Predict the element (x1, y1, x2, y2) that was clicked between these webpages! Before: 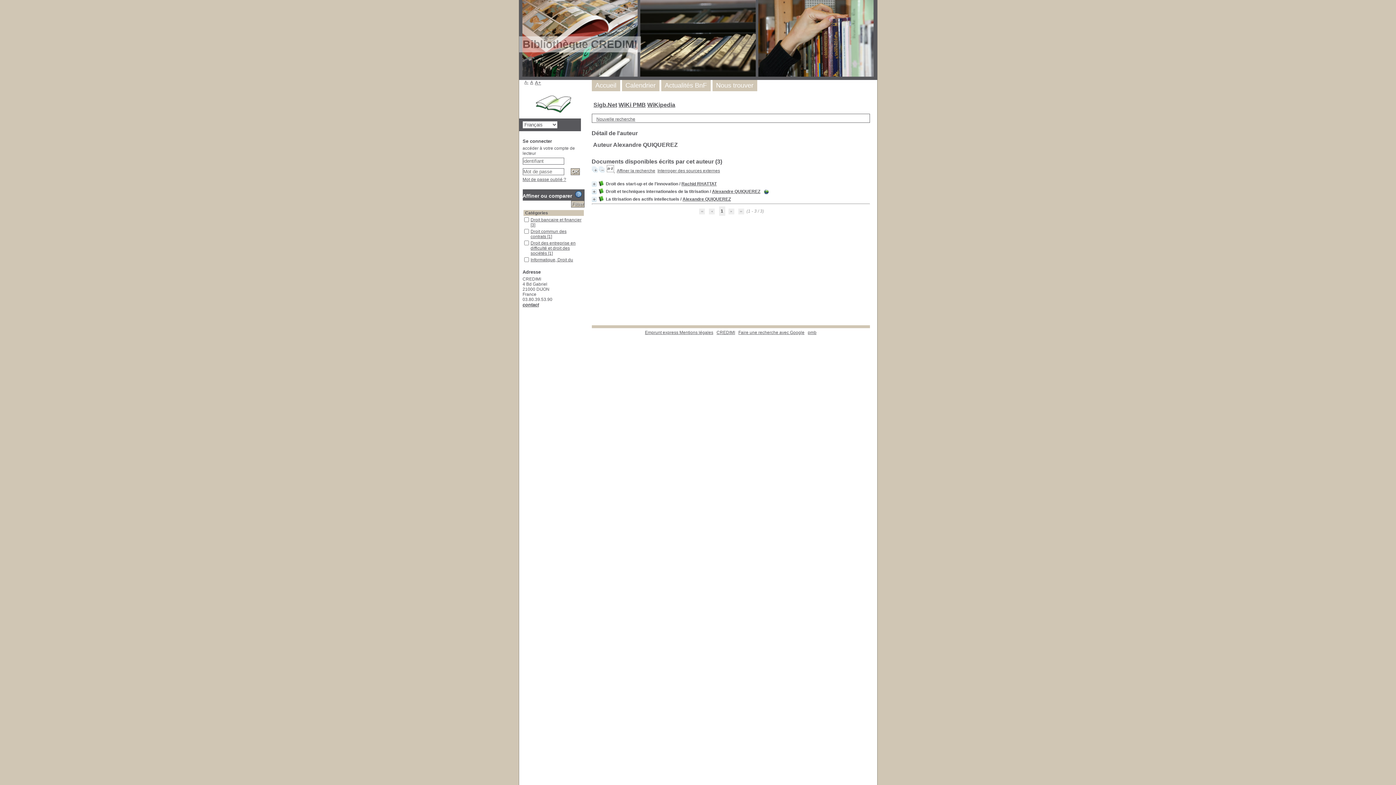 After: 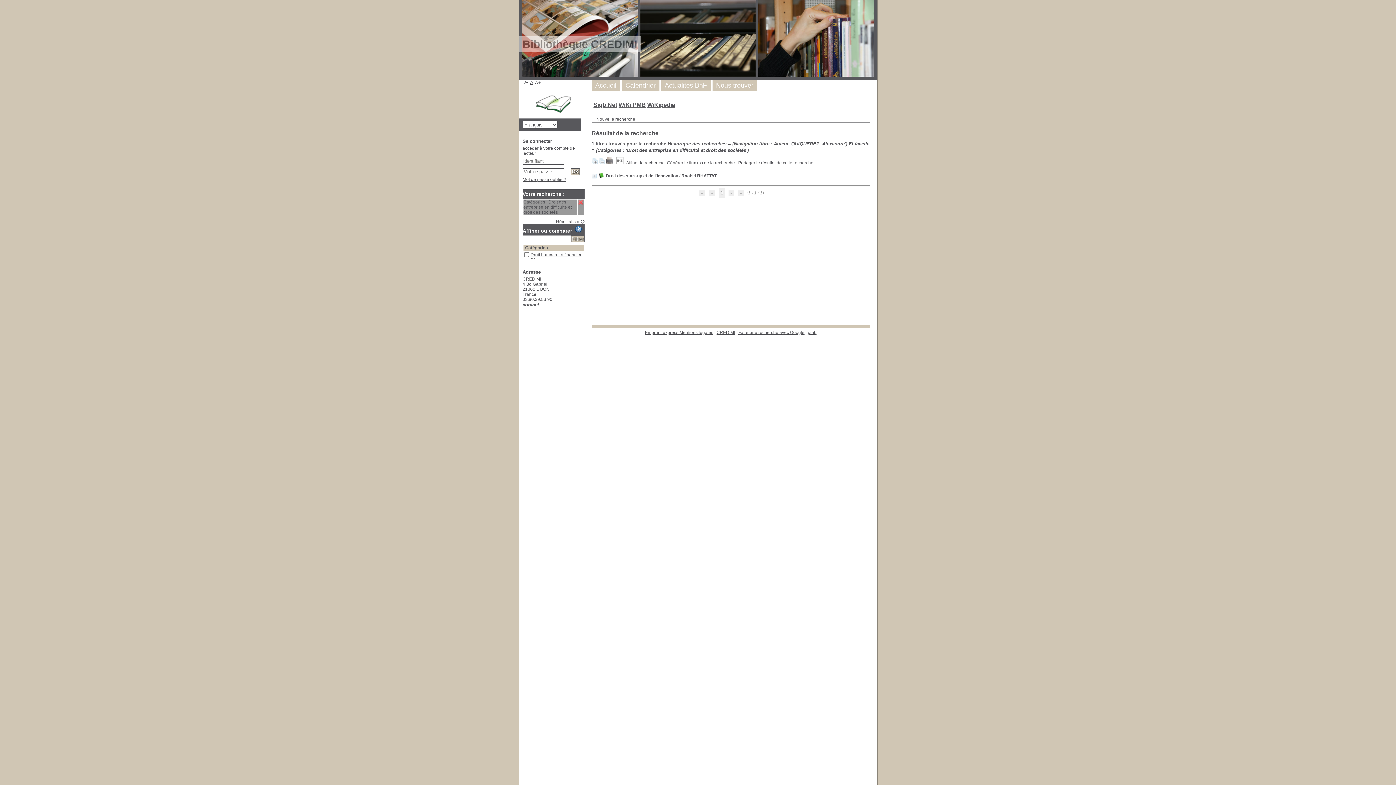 Action: bbox: (530, 240, 575, 256) label: Droit des entreprise en difficulté et droit des sociétés [1]